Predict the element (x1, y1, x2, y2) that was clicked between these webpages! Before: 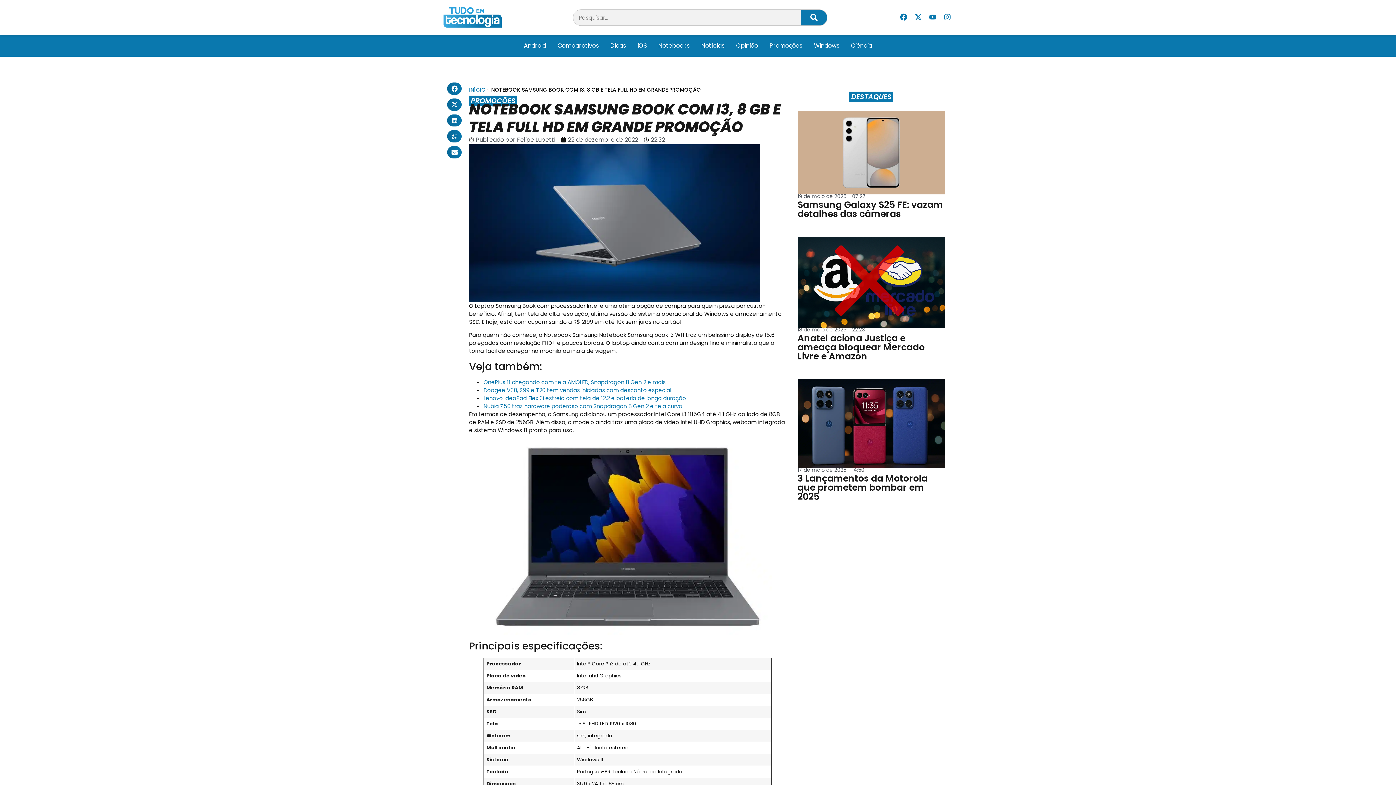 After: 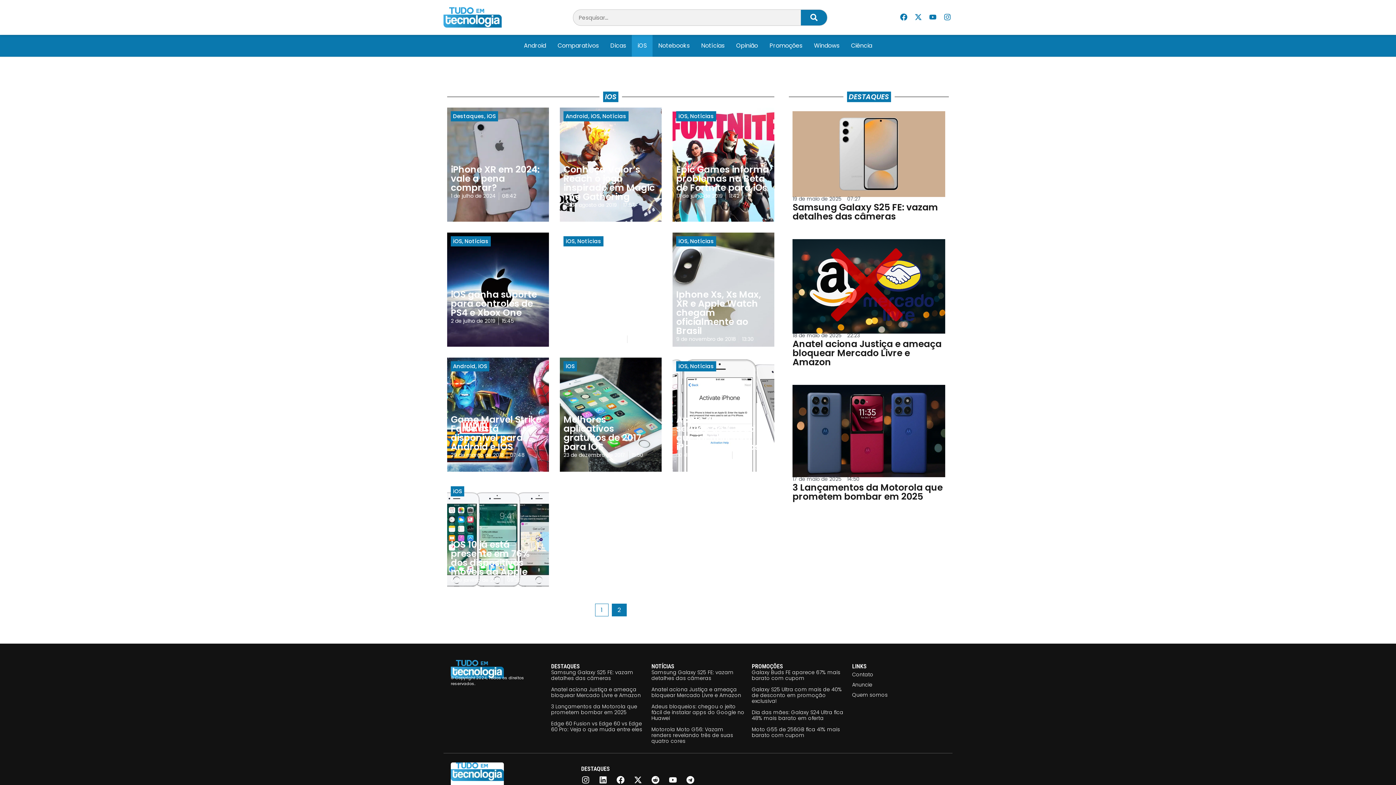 Action: bbox: (632, 34, 652, 56) label: iOS